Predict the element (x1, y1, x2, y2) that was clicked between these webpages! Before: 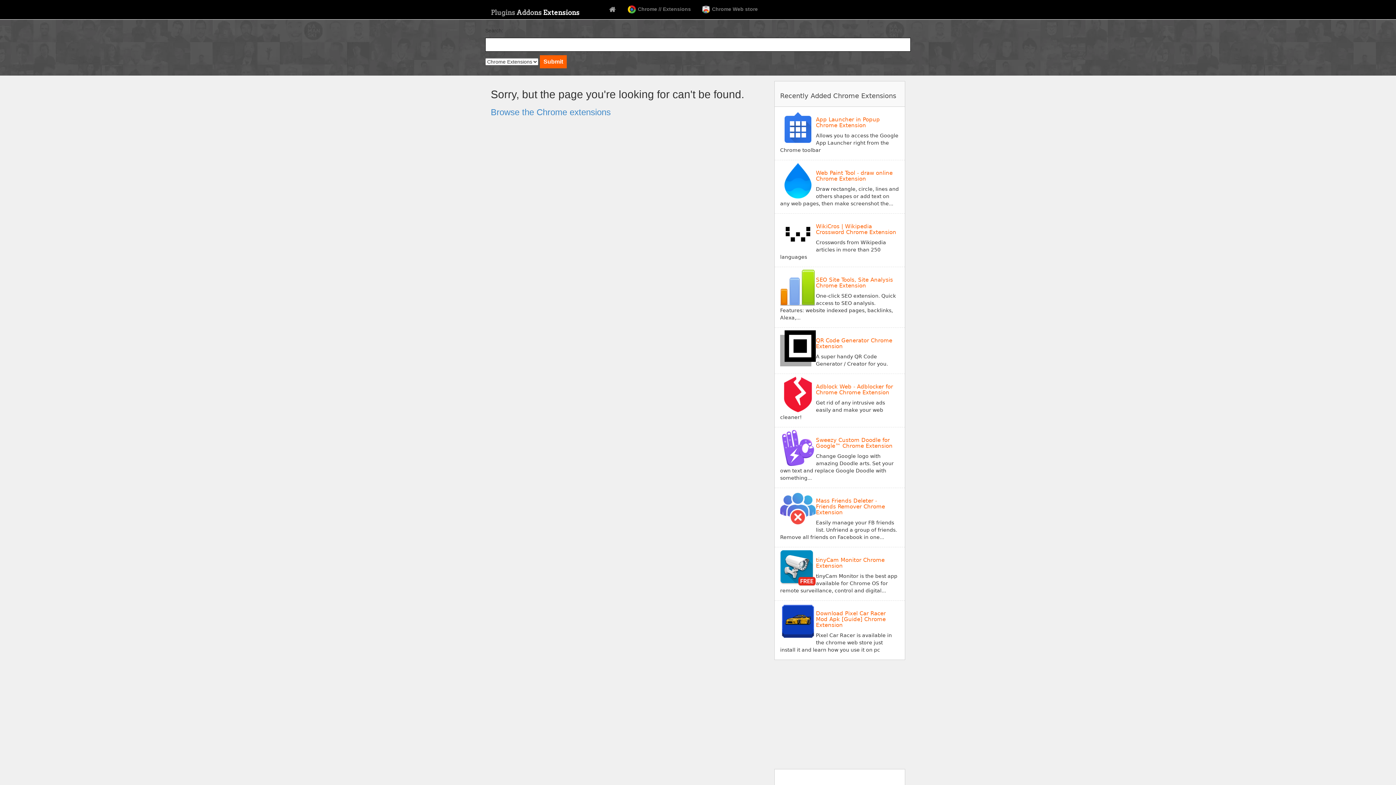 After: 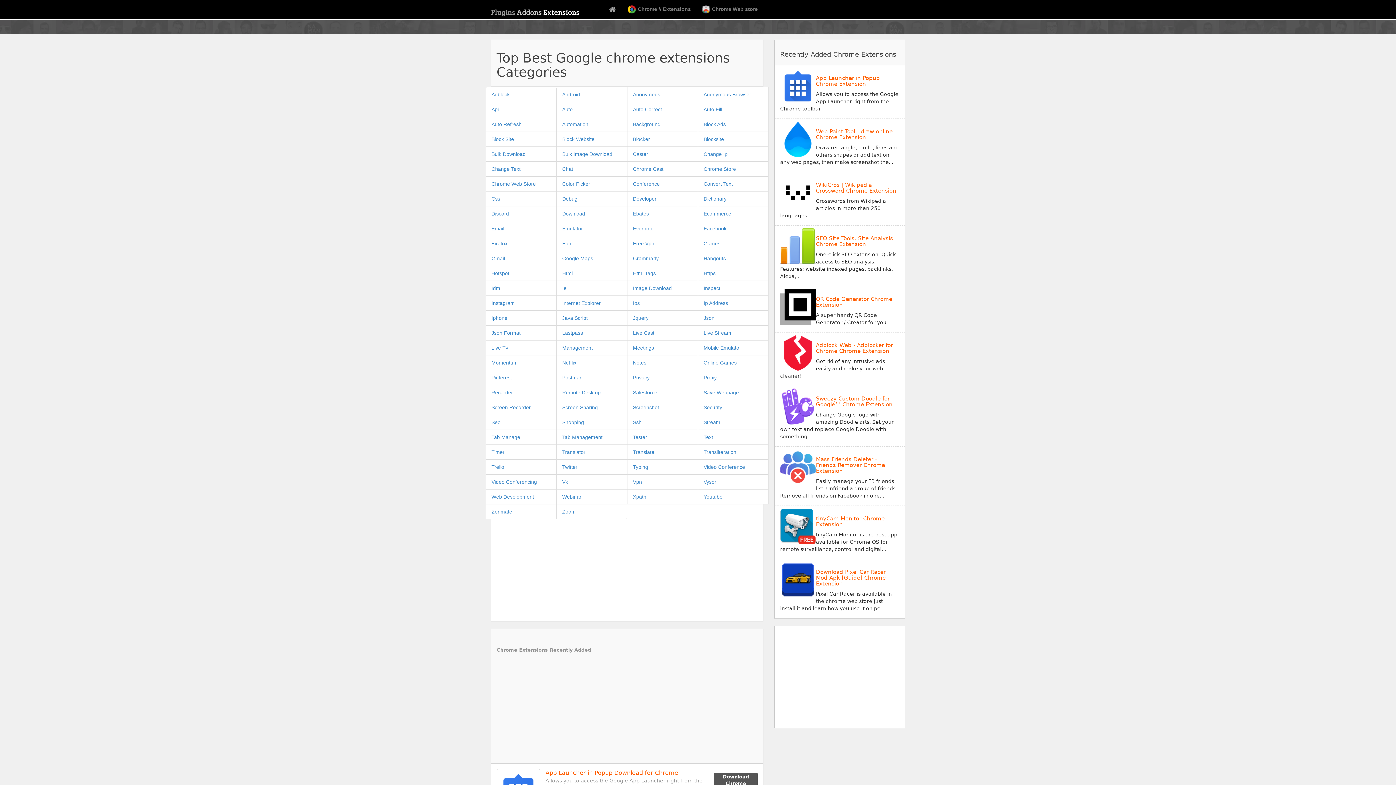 Action: bbox: (490, 107, 610, 117) label: Browse the Chrome extensions